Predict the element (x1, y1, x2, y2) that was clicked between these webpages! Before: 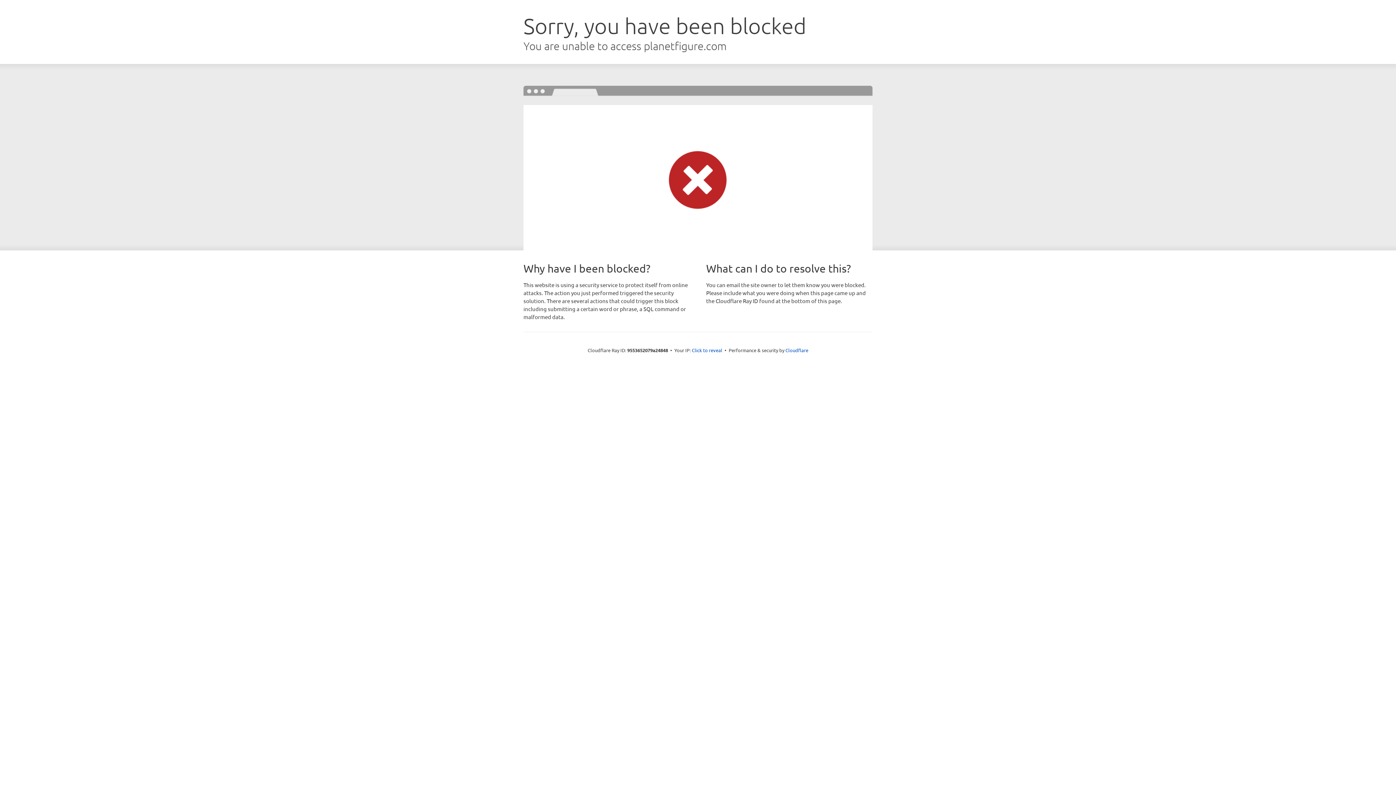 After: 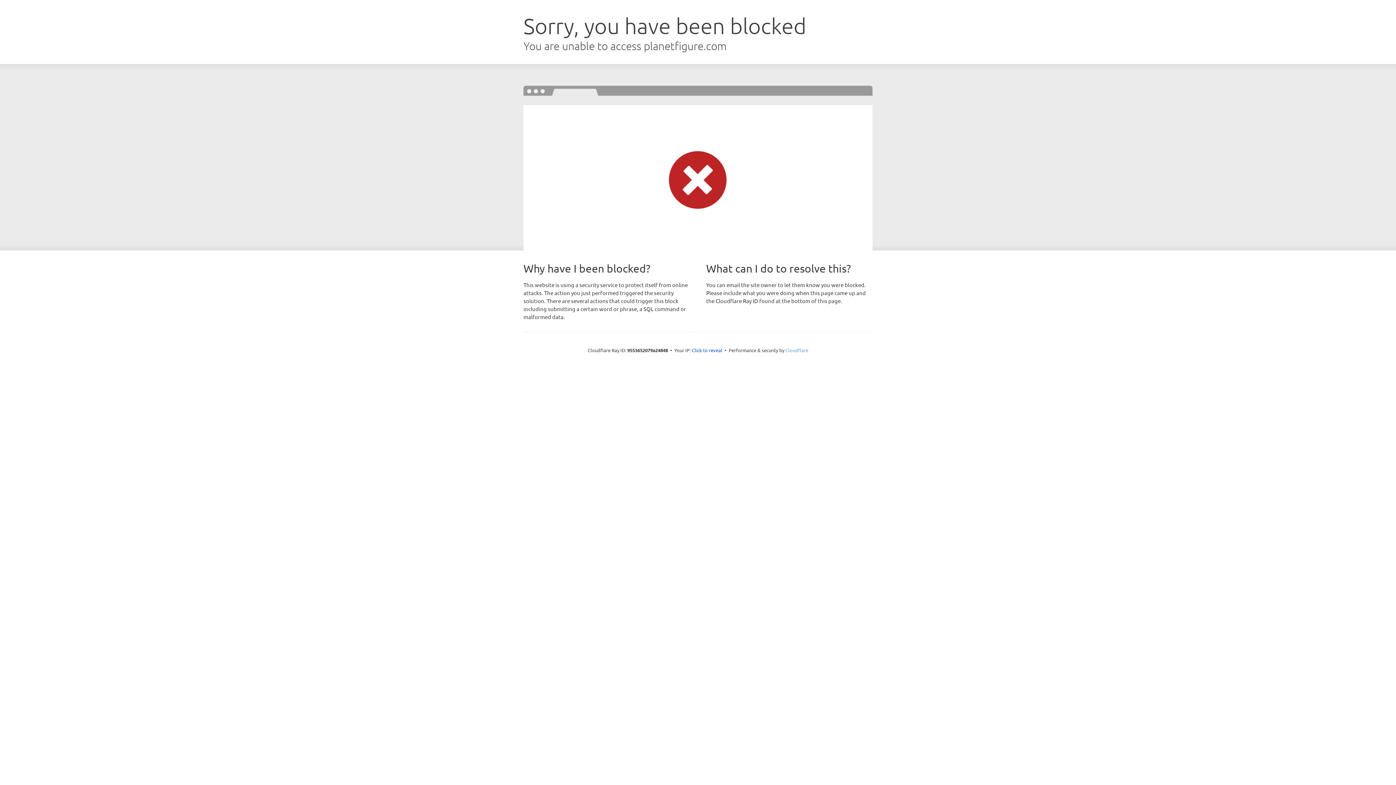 Action: label: Cloudflare bbox: (785, 347, 808, 353)